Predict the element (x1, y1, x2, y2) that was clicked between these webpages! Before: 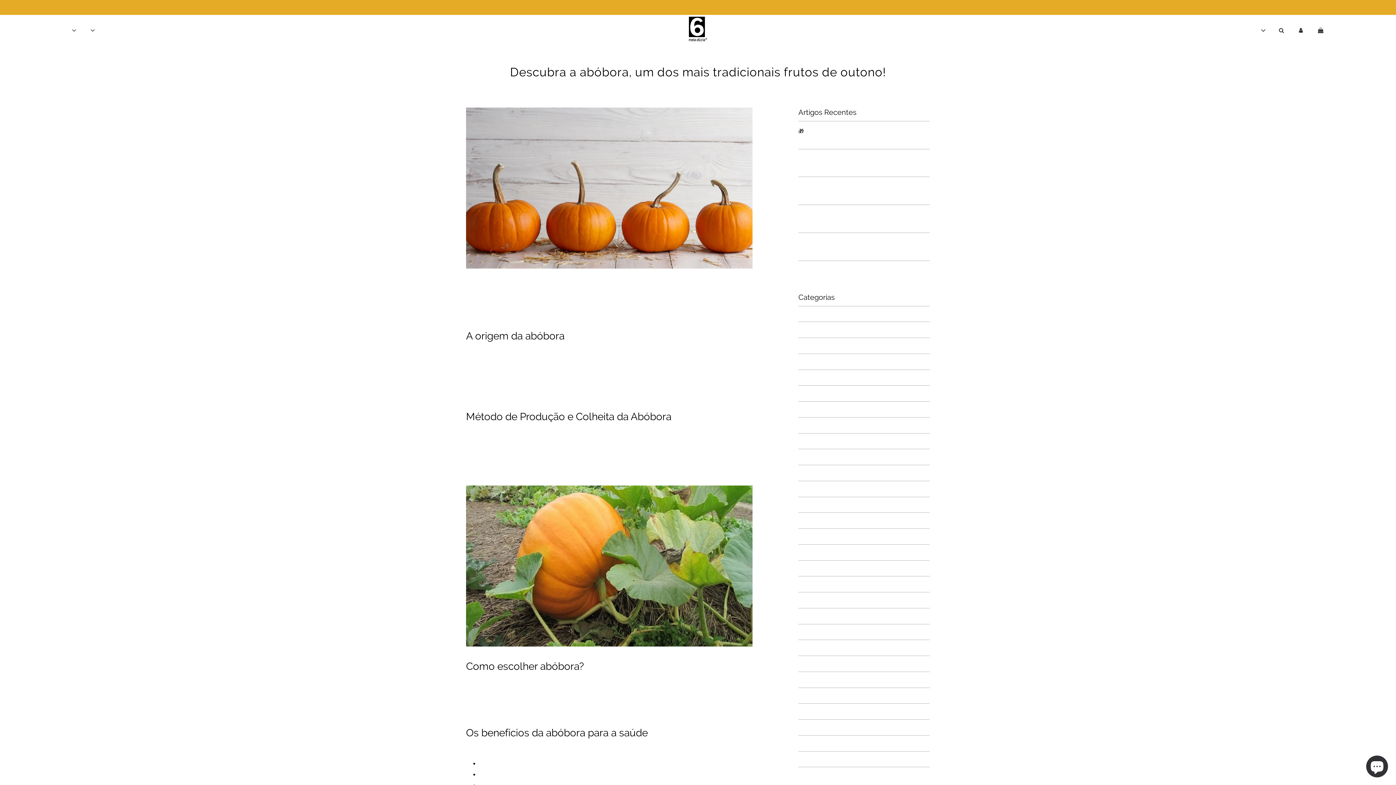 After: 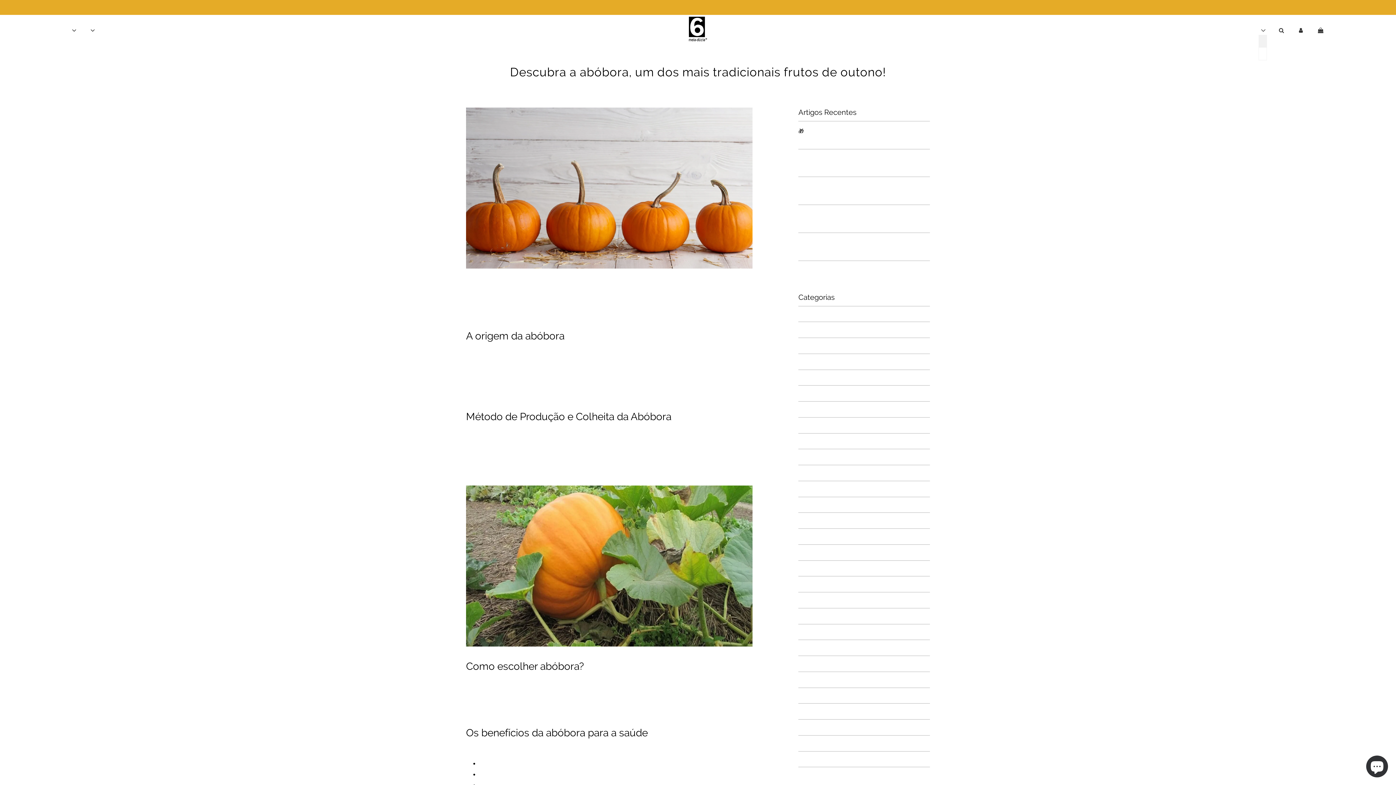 Action: bbox: (1258, 26, 1267, 35) label: português (Portugal)